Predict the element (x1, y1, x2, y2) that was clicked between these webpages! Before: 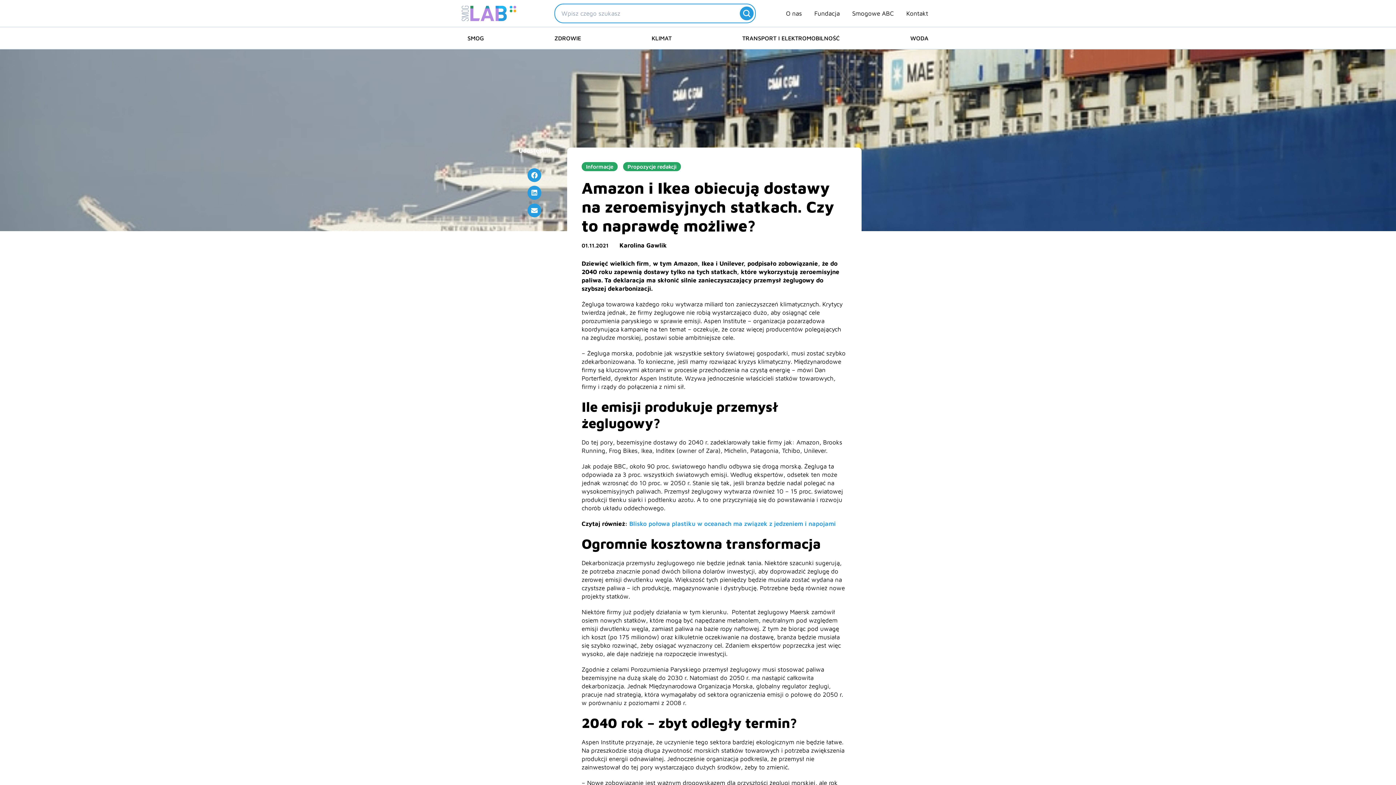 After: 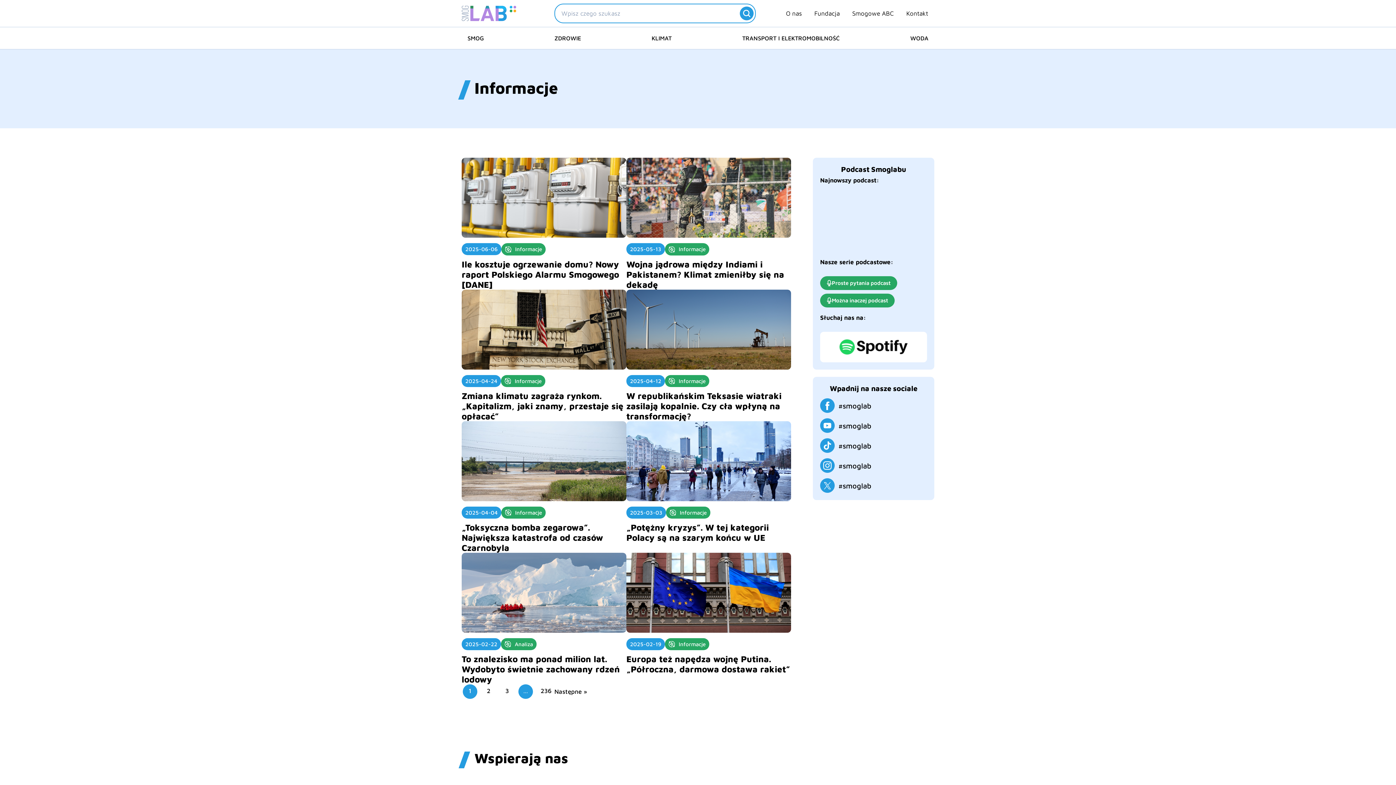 Action: bbox: (581, 162, 617, 171) label: Informacje